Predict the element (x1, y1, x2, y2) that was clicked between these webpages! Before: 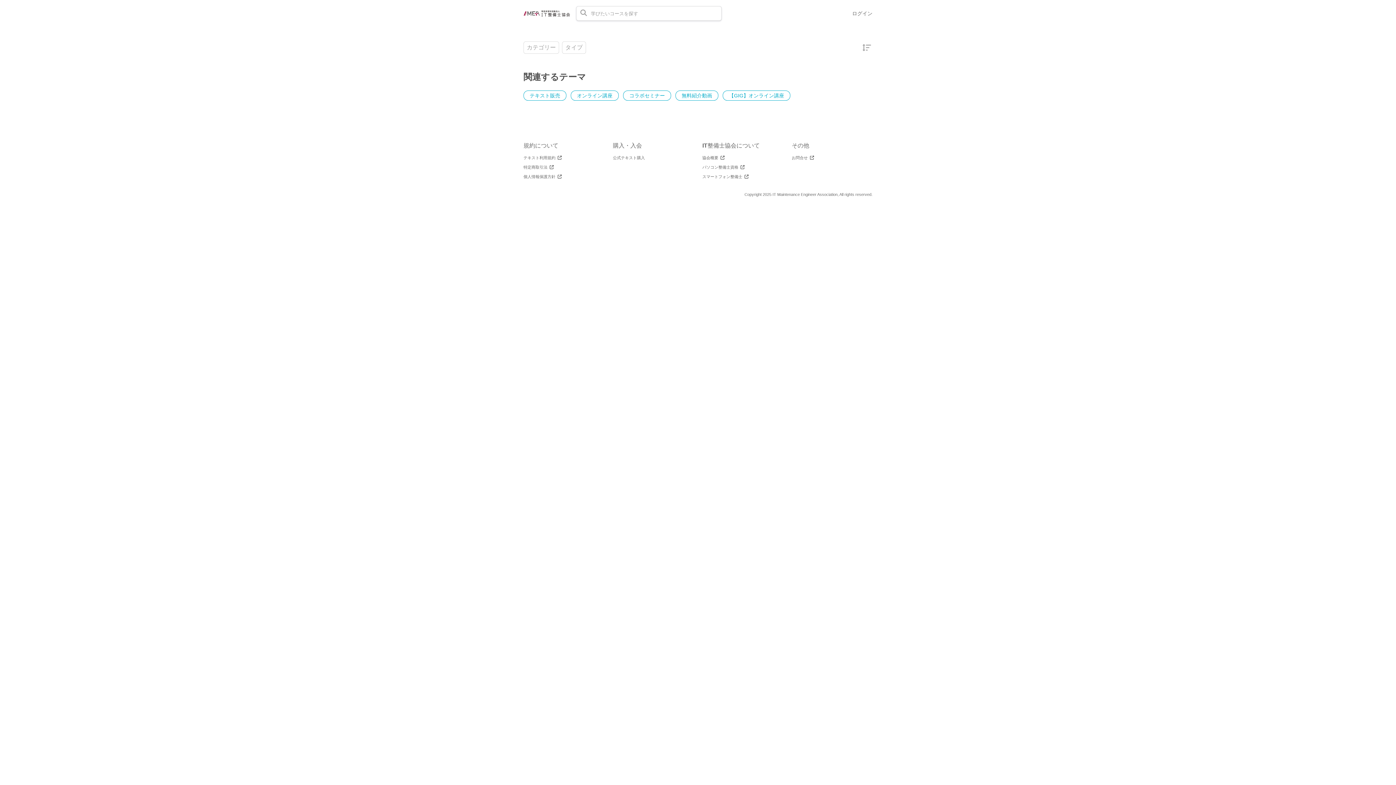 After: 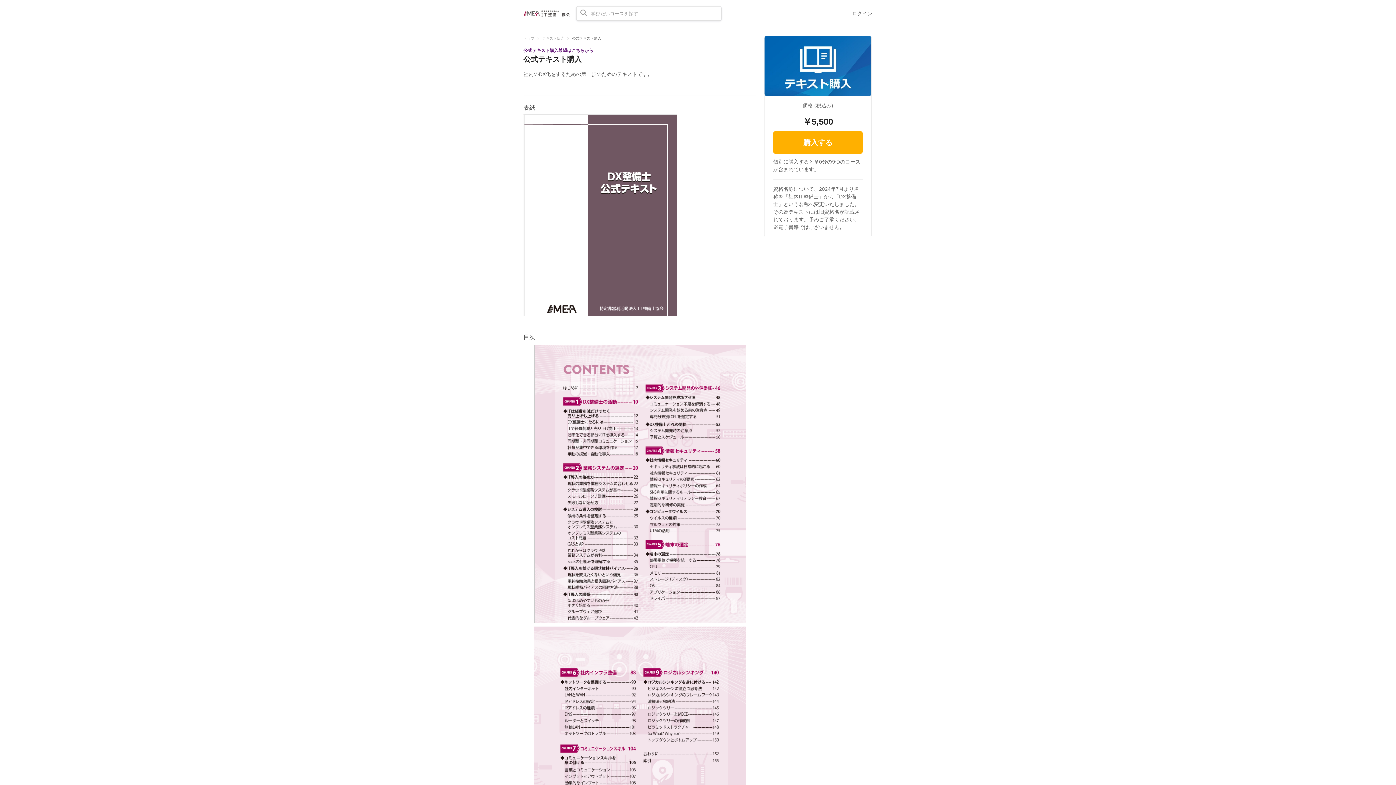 Action: bbox: (613, 155, 645, 160) label: 公式テキスト購入